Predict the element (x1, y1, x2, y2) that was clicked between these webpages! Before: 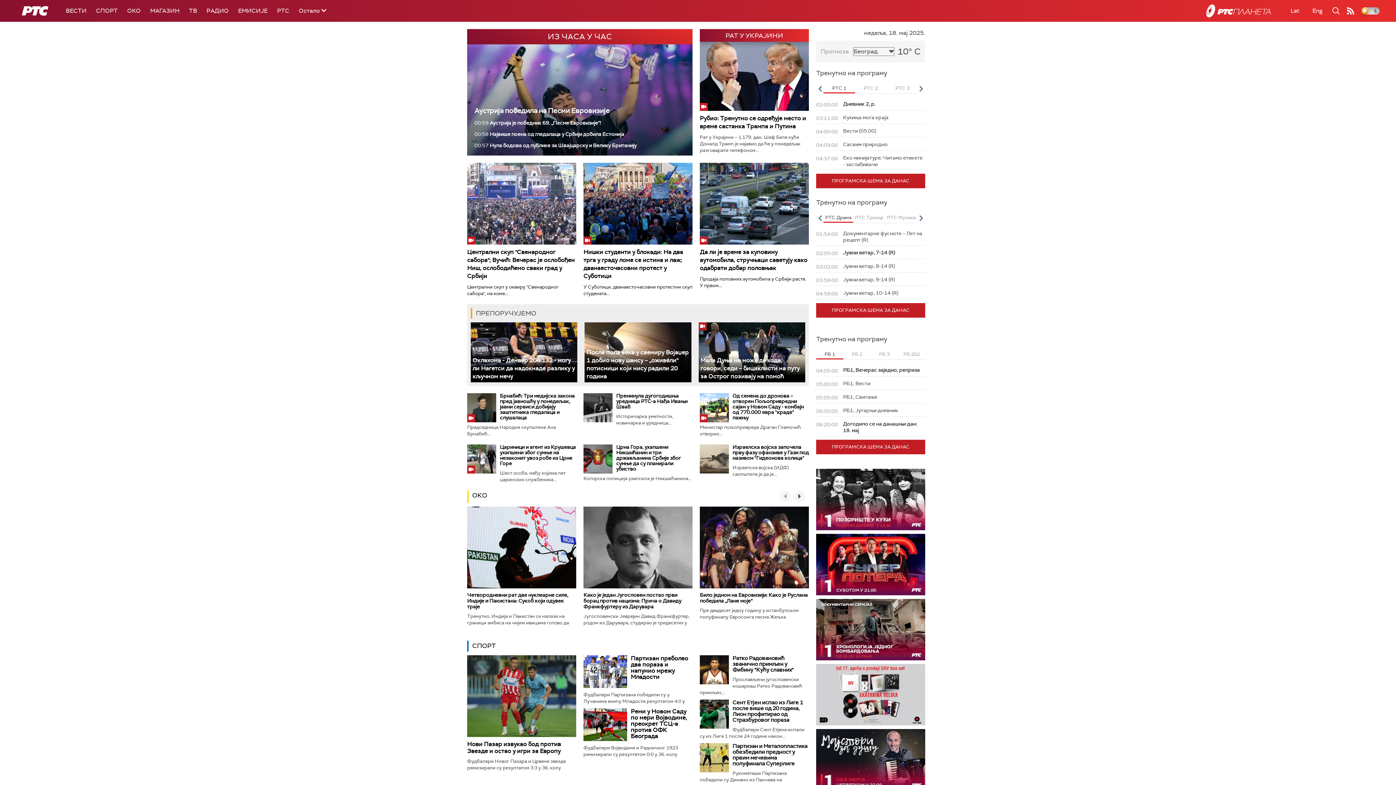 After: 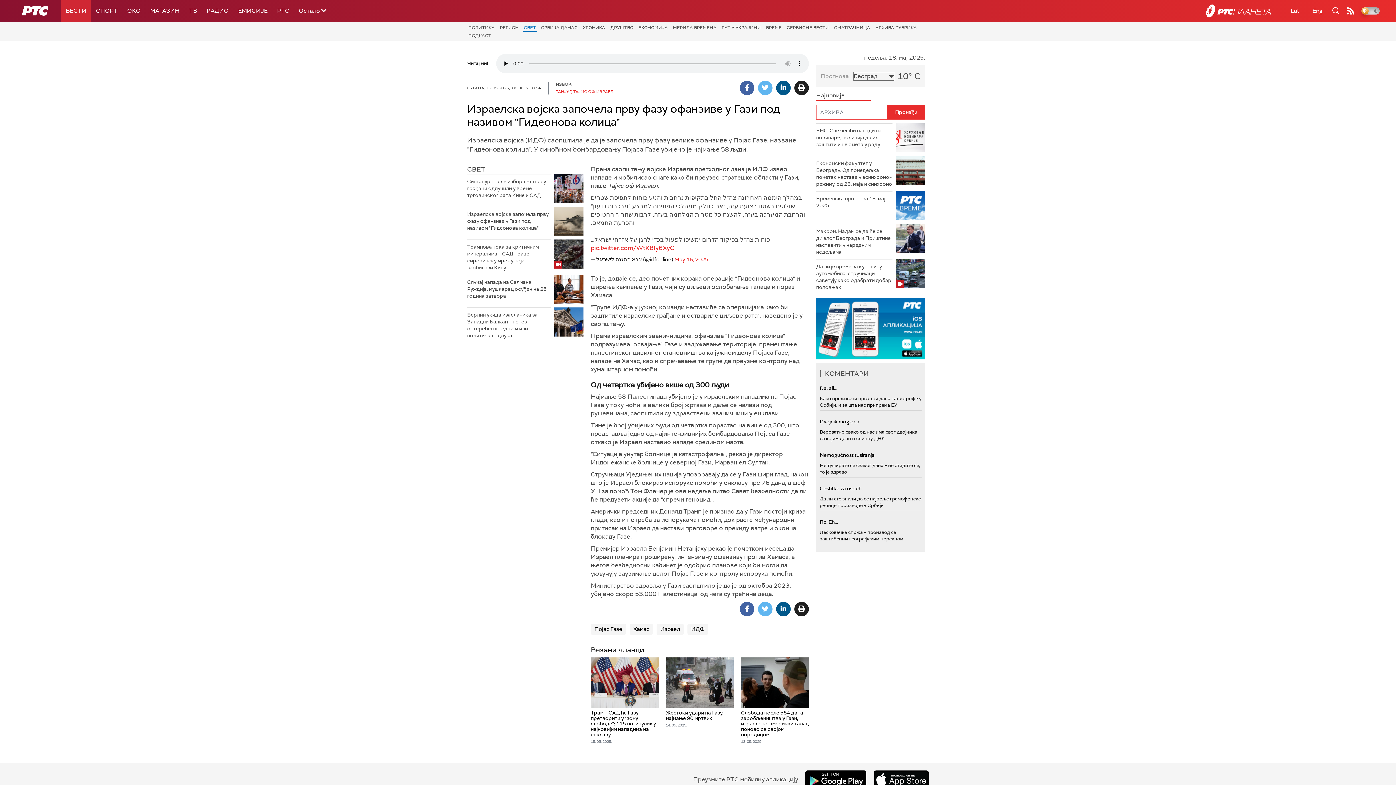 Action: bbox: (700, 444, 729, 473)